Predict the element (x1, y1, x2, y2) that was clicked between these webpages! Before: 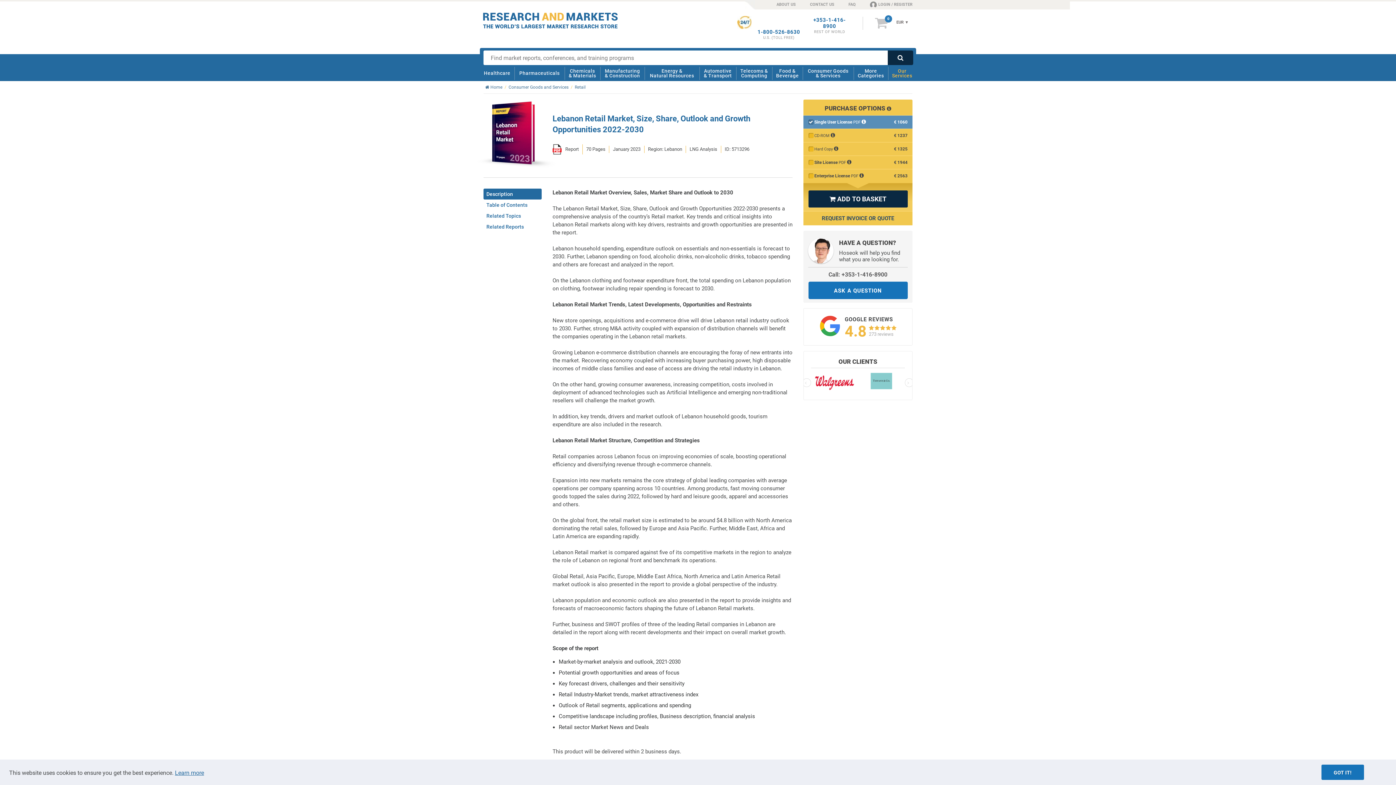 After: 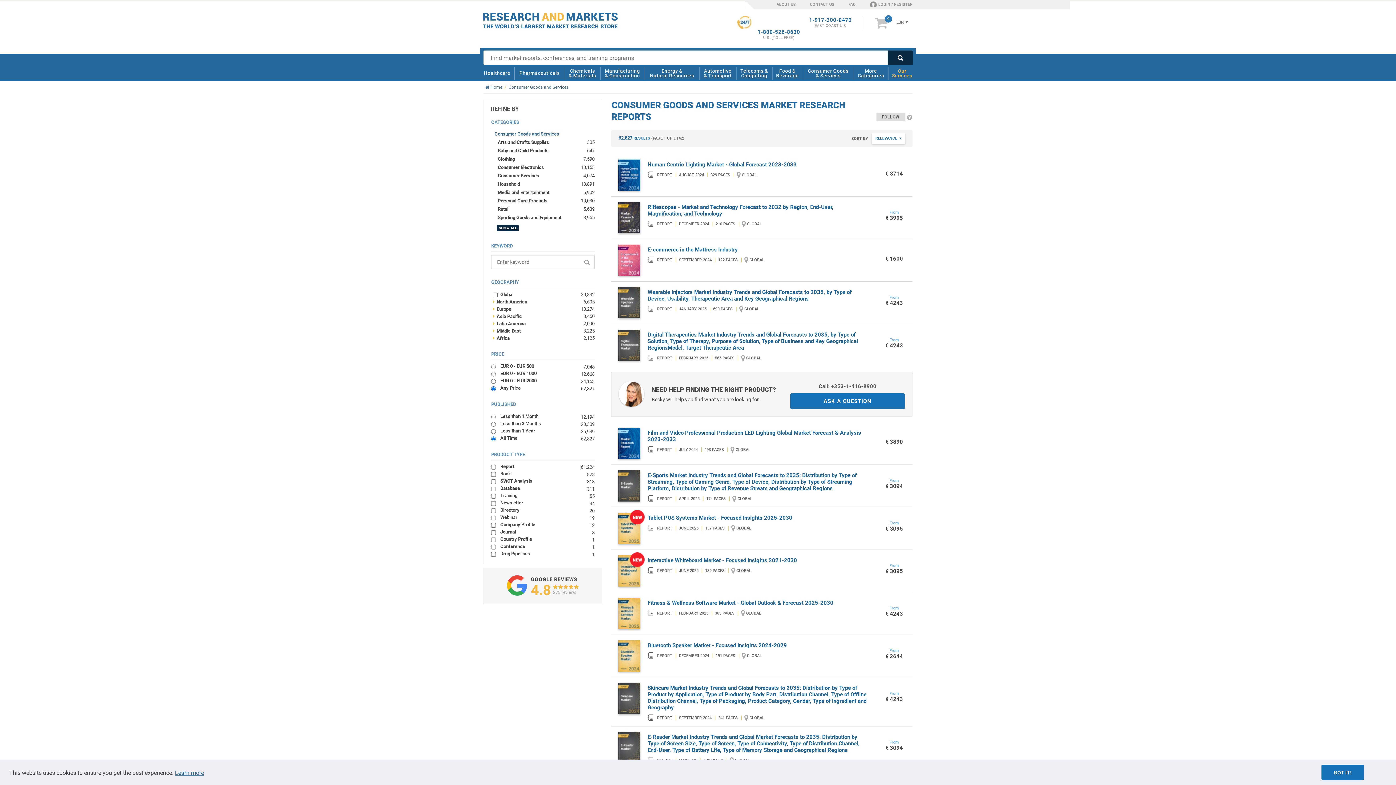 Action: label: Consumer Goods
& Services bbox: (804, 65, 852, 81)